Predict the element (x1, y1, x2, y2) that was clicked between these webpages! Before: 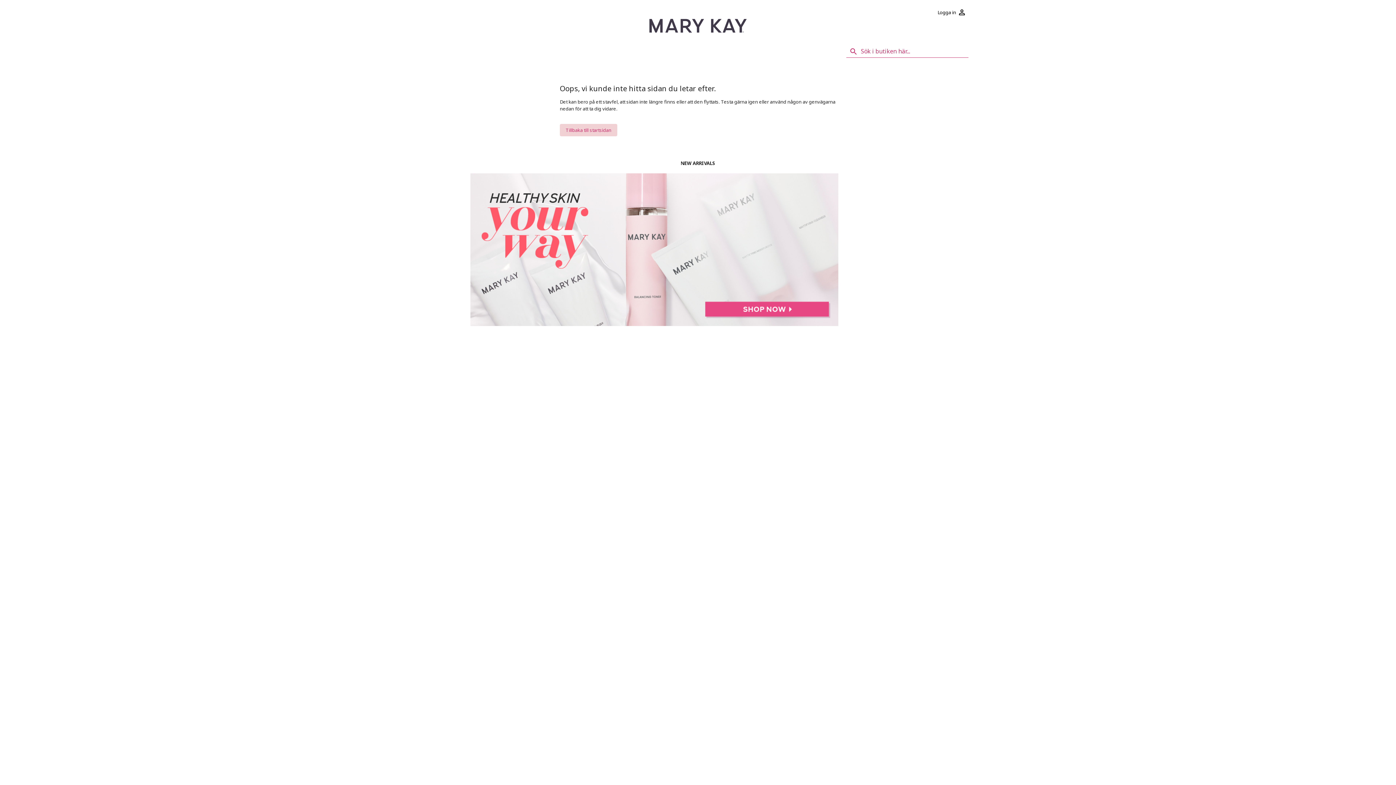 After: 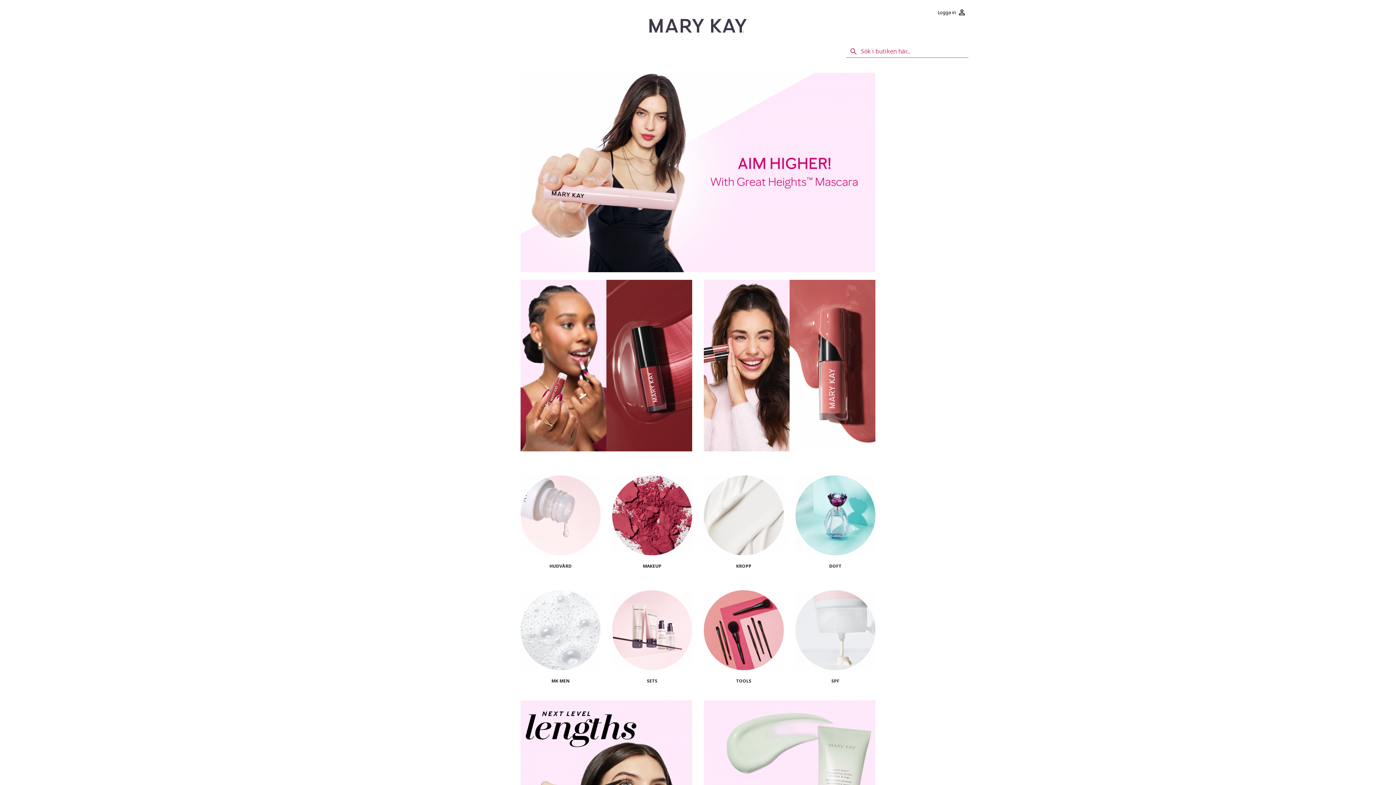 Action: bbox: (649, 18, 746, 32)